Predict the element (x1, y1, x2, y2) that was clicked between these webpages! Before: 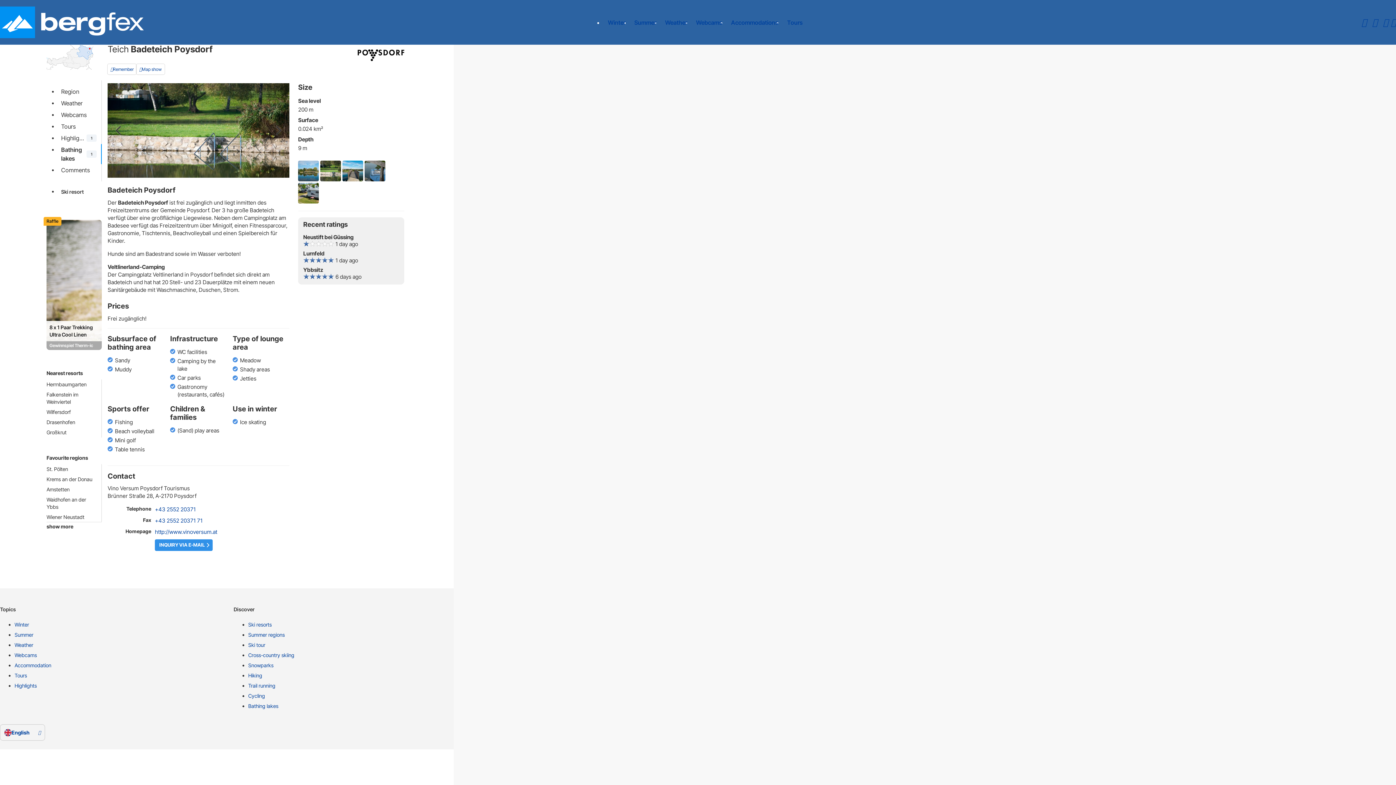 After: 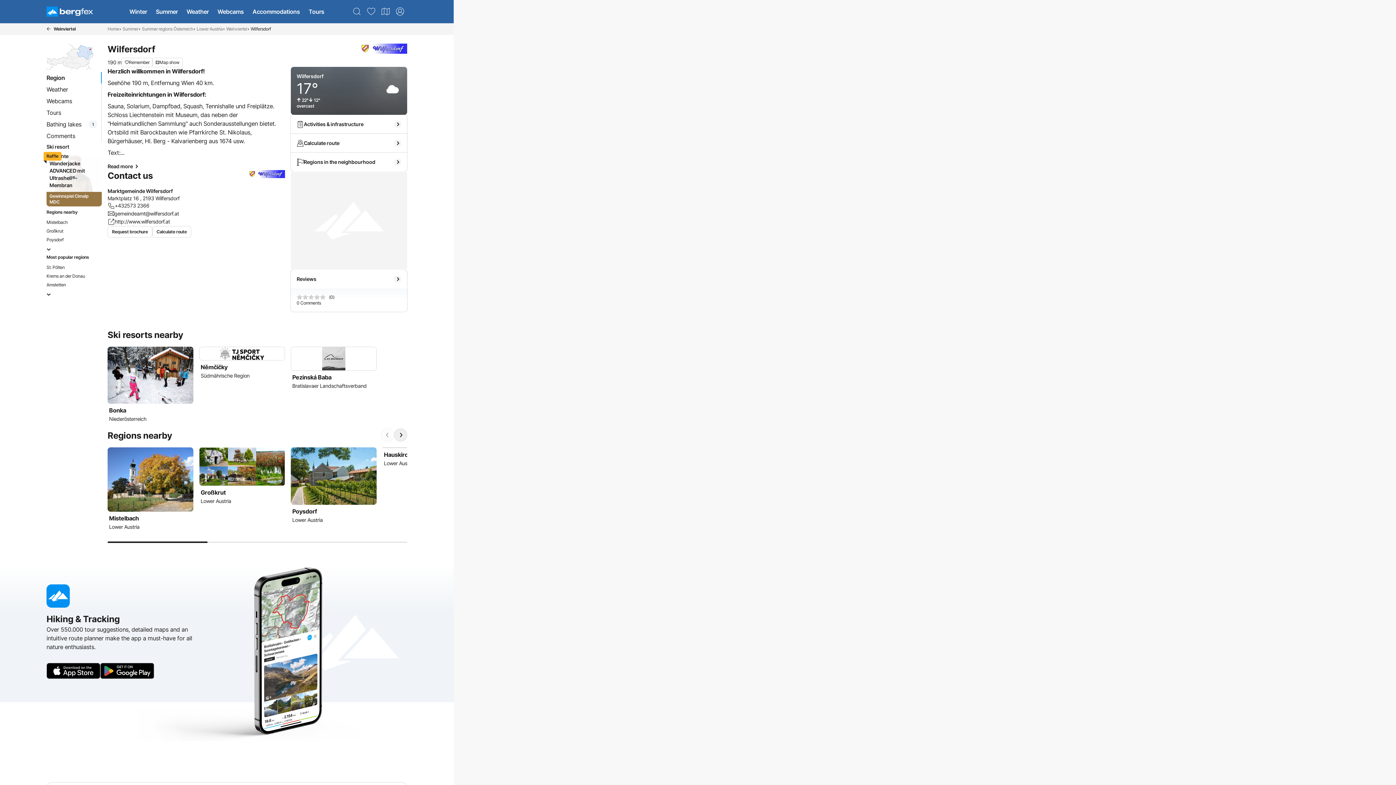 Action: bbox: (46, 408, 97, 416) label: Wilfersdorf